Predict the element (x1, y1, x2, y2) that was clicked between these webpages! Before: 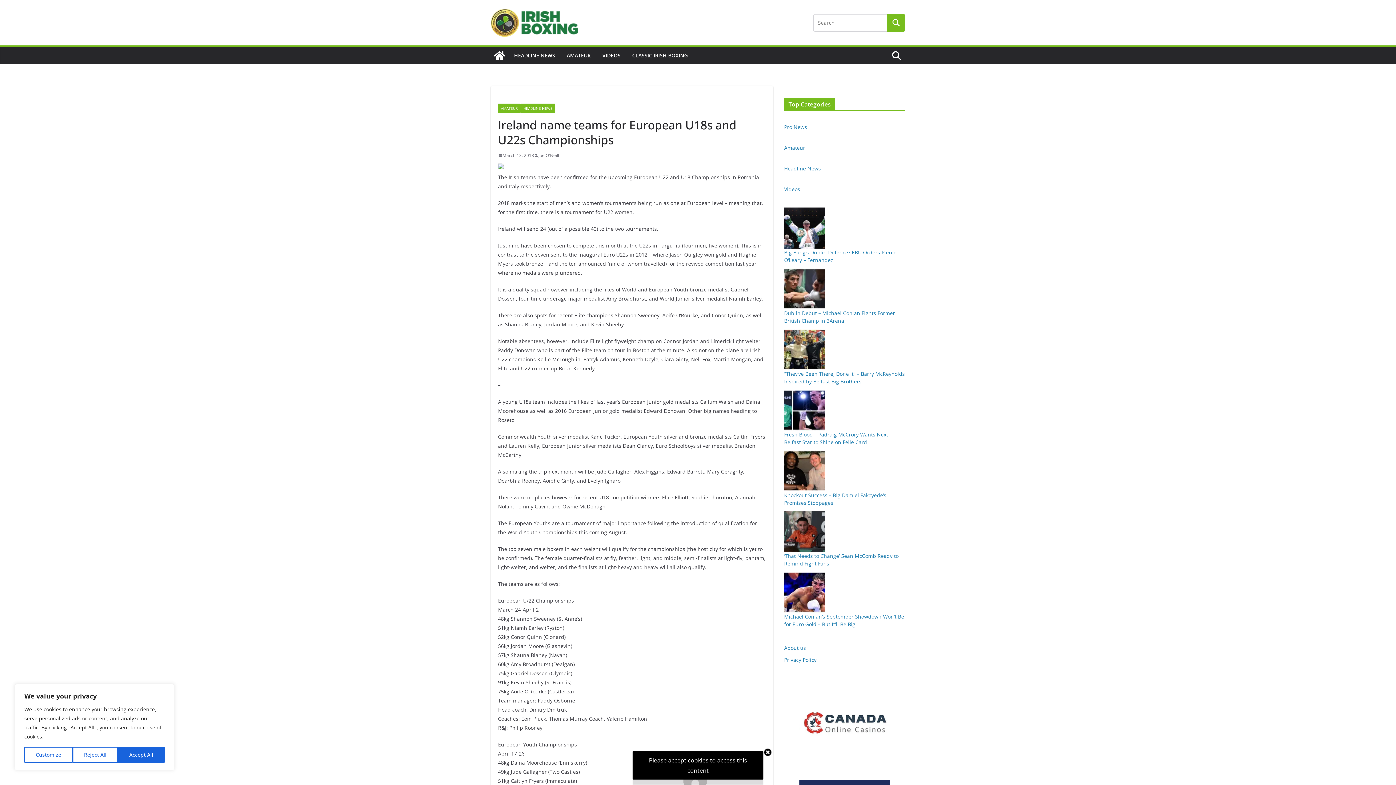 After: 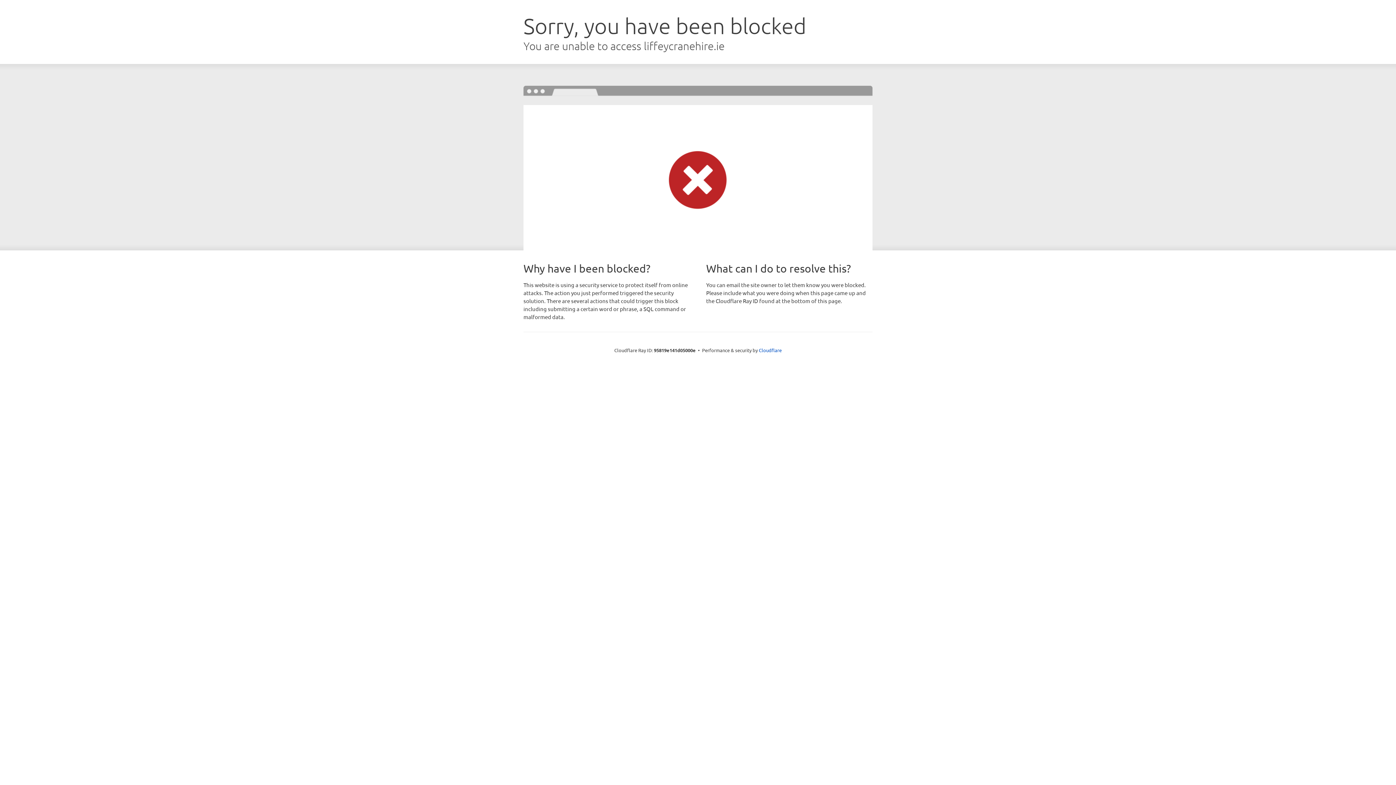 Action: bbox: (498, 164, 504, 171)